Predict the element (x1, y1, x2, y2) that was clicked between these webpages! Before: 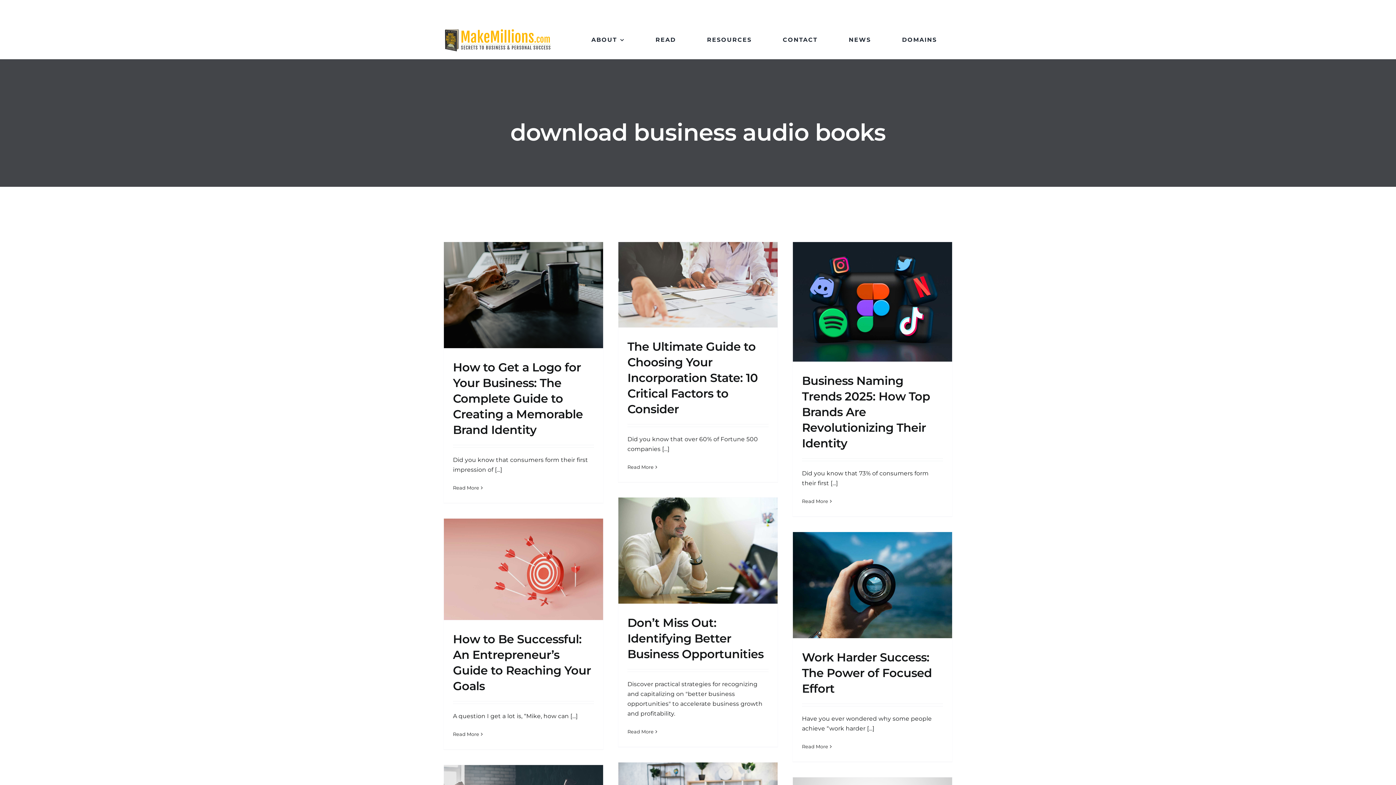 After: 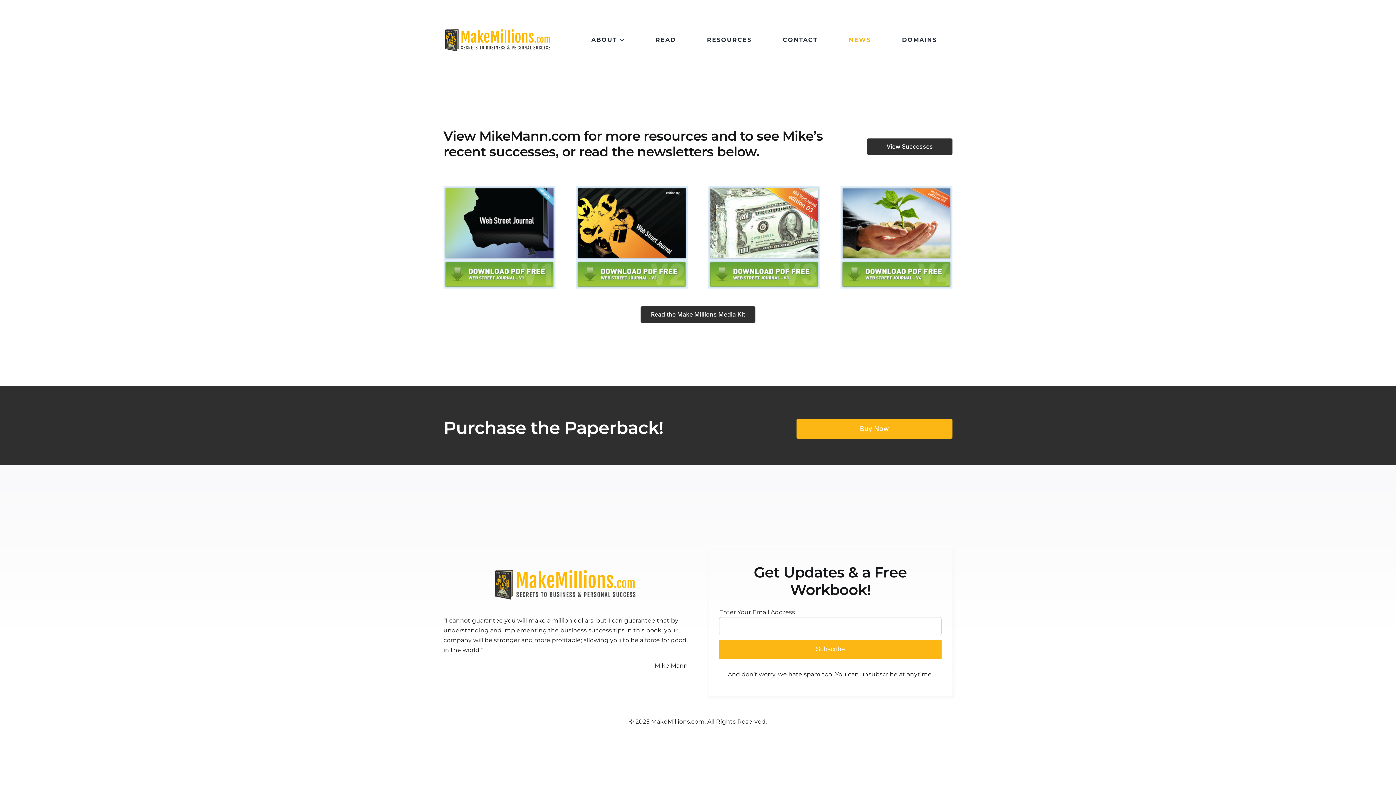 Action: bbox: (849, 28, 871, 51) label: NEWS